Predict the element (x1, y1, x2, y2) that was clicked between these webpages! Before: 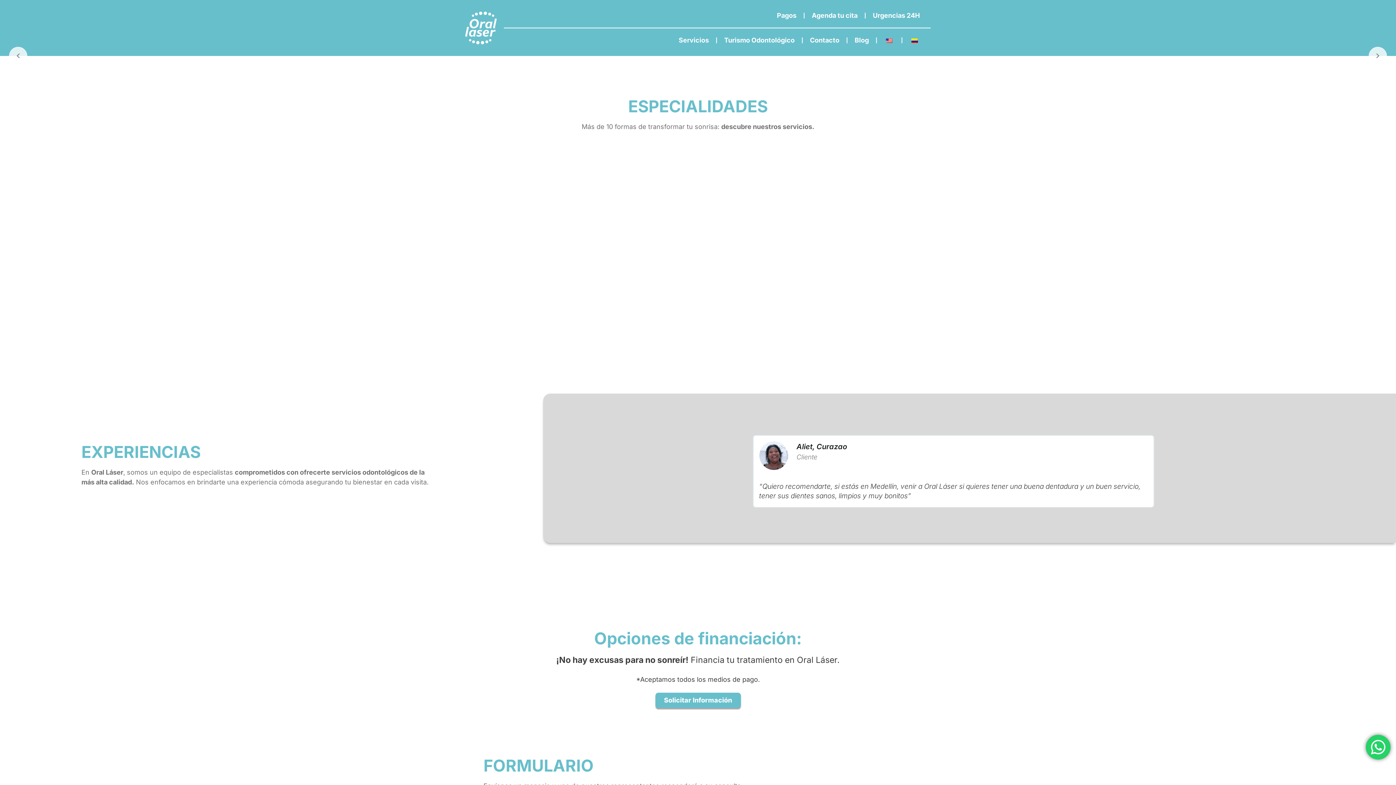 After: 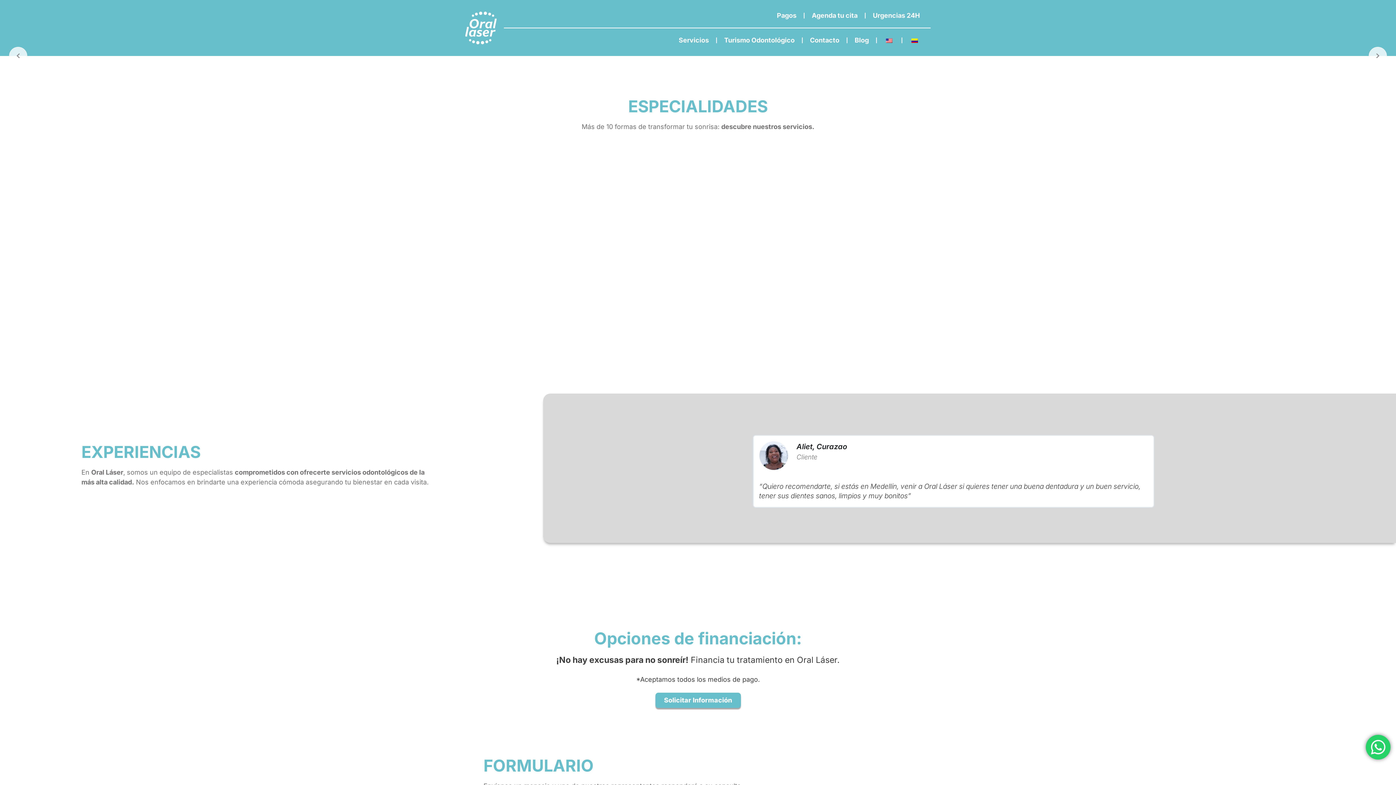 Action: bbox: (902, 32, 927, 48)